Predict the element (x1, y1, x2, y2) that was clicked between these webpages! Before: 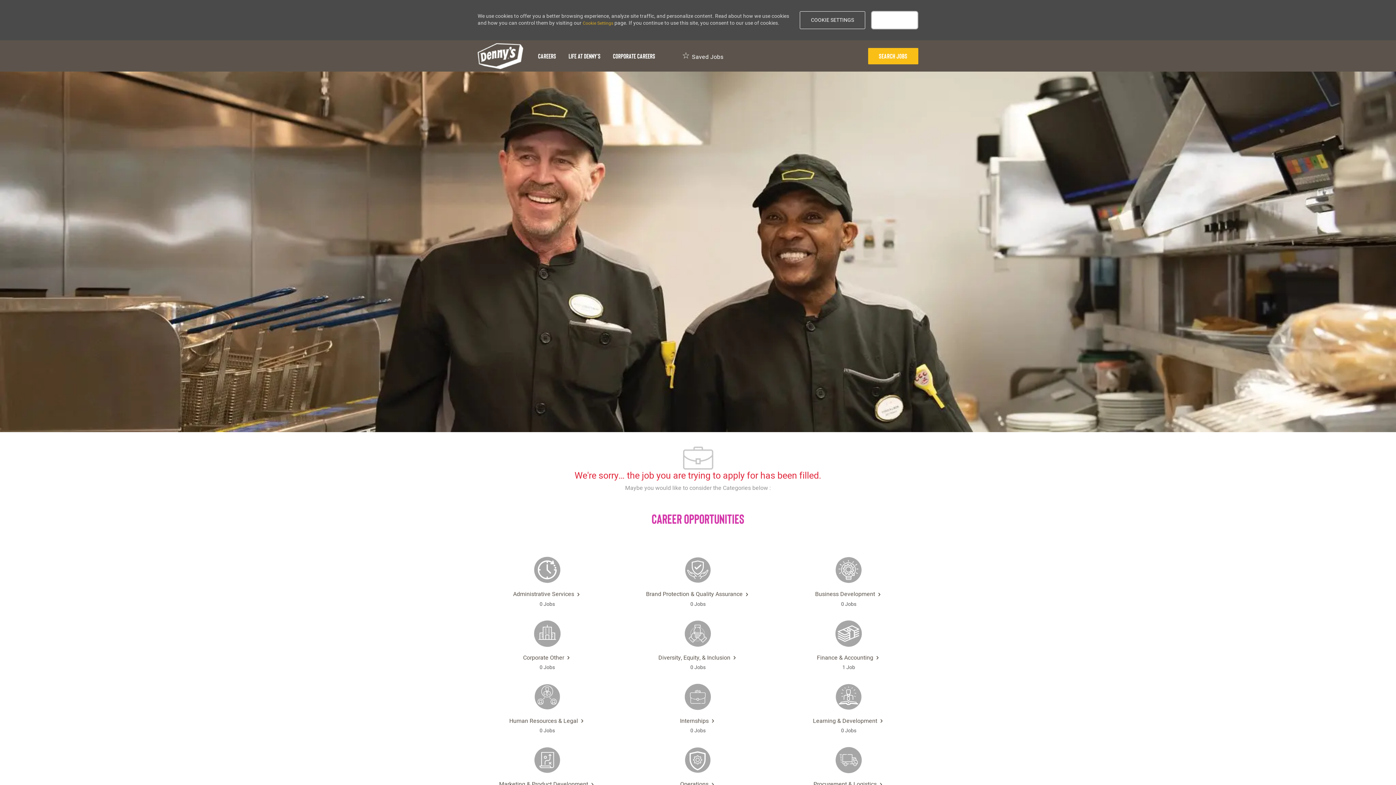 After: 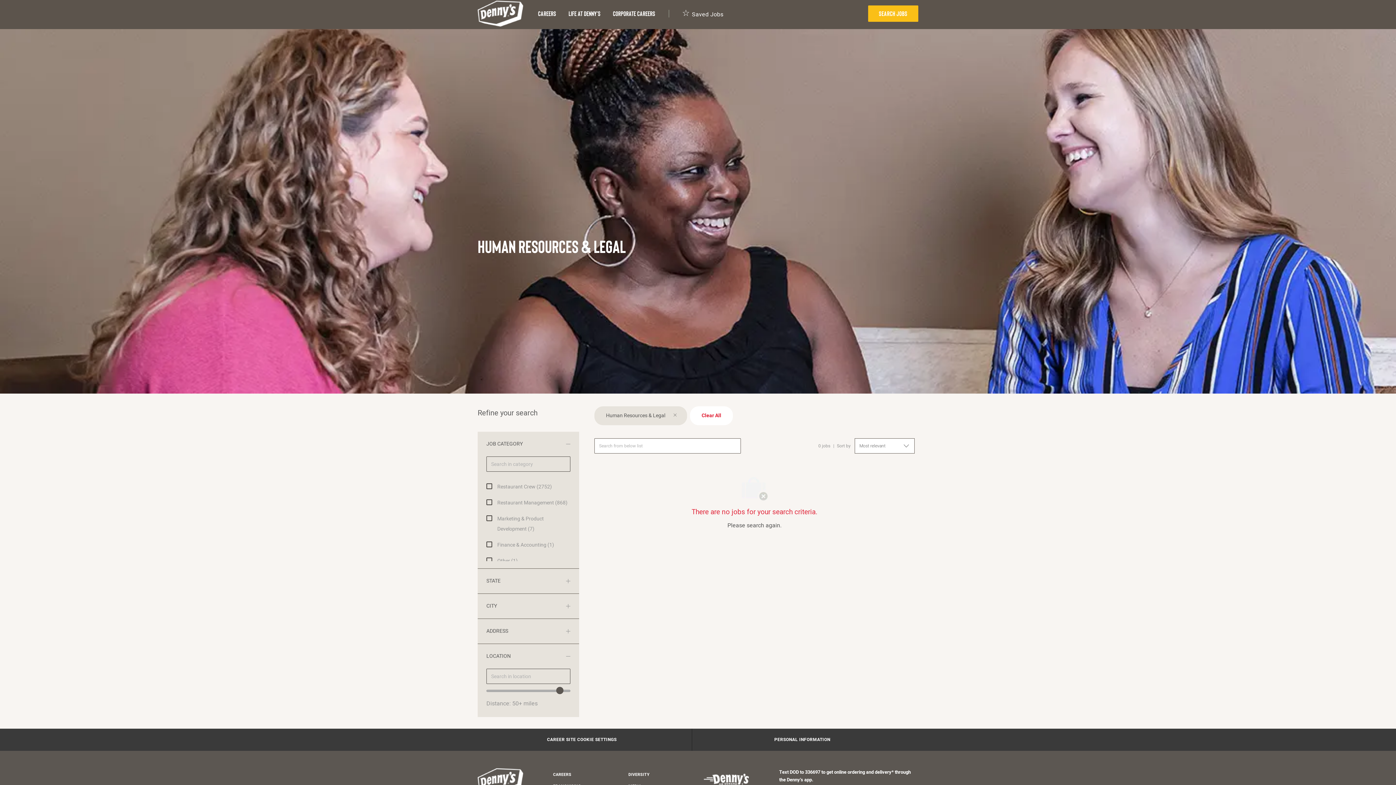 Action: bbox: (475, 656, 619, 686) label: Human Resources & Legal 

0 Jobs